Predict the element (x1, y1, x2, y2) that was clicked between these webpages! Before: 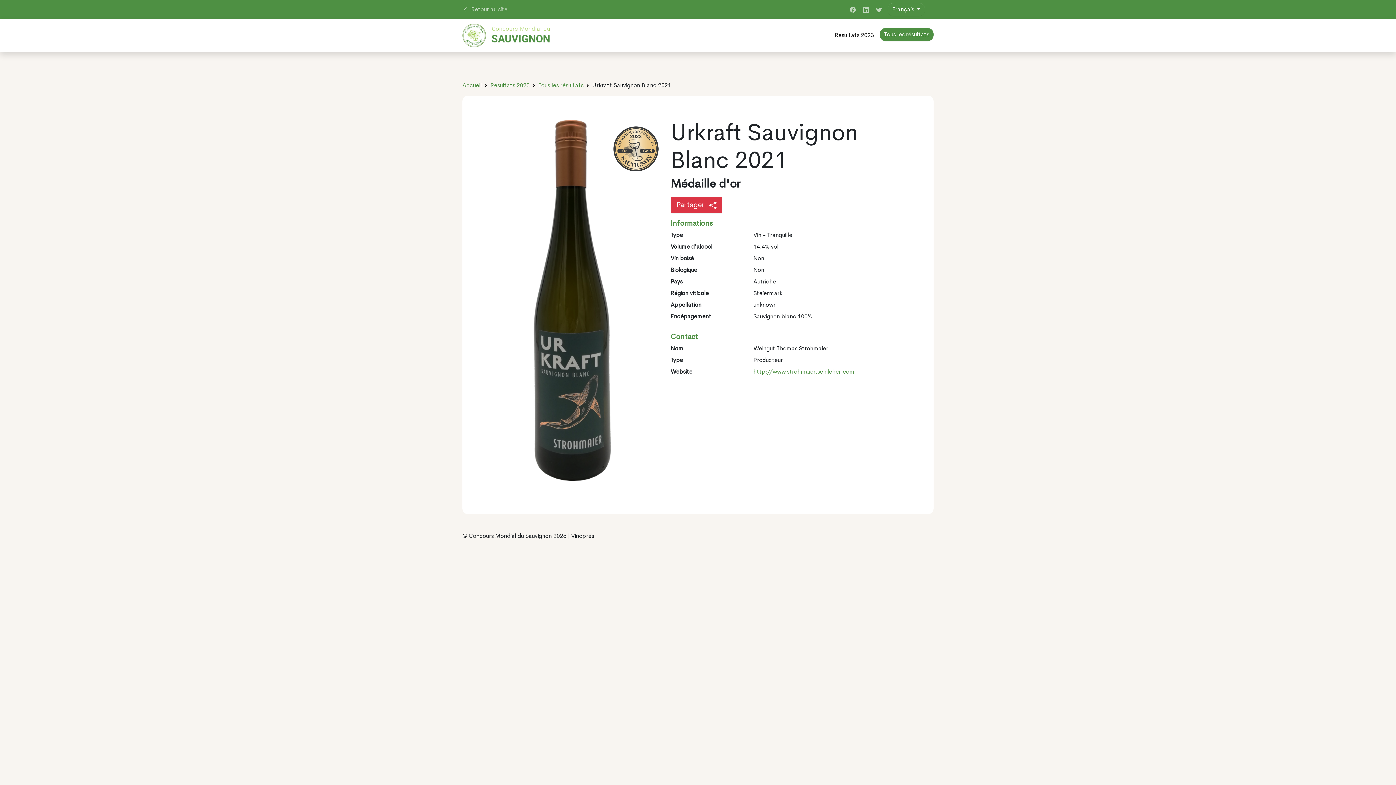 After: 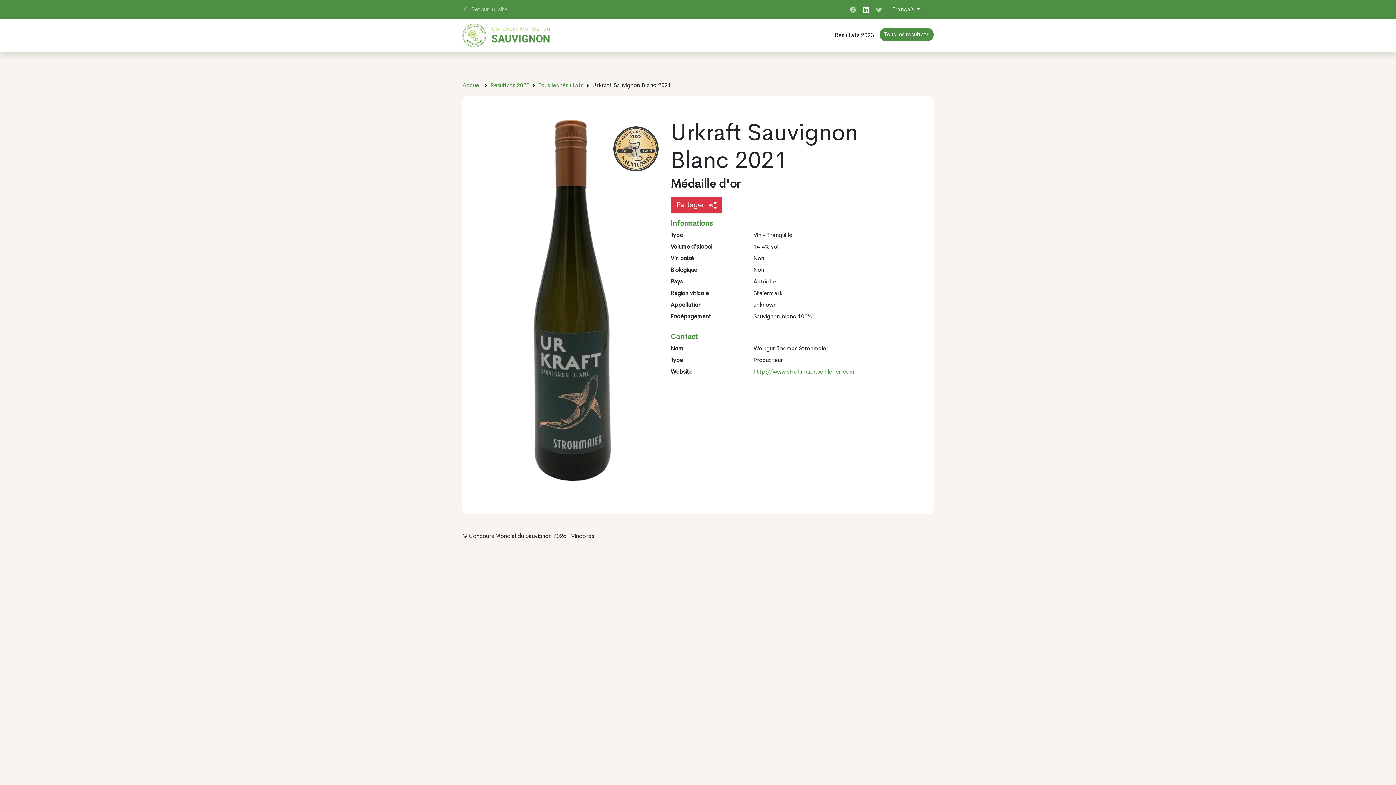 Action: bbox: (863, 5, 870, 13) label:  